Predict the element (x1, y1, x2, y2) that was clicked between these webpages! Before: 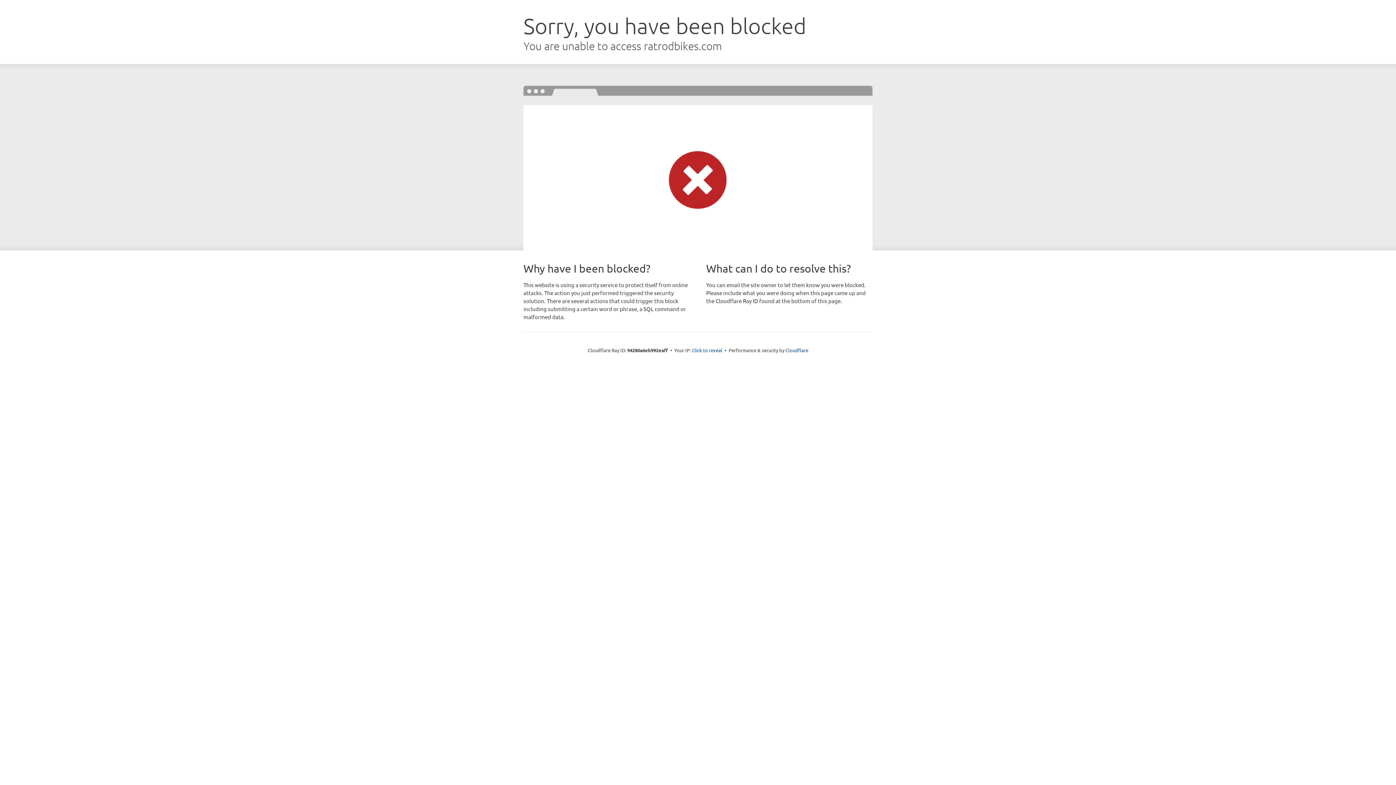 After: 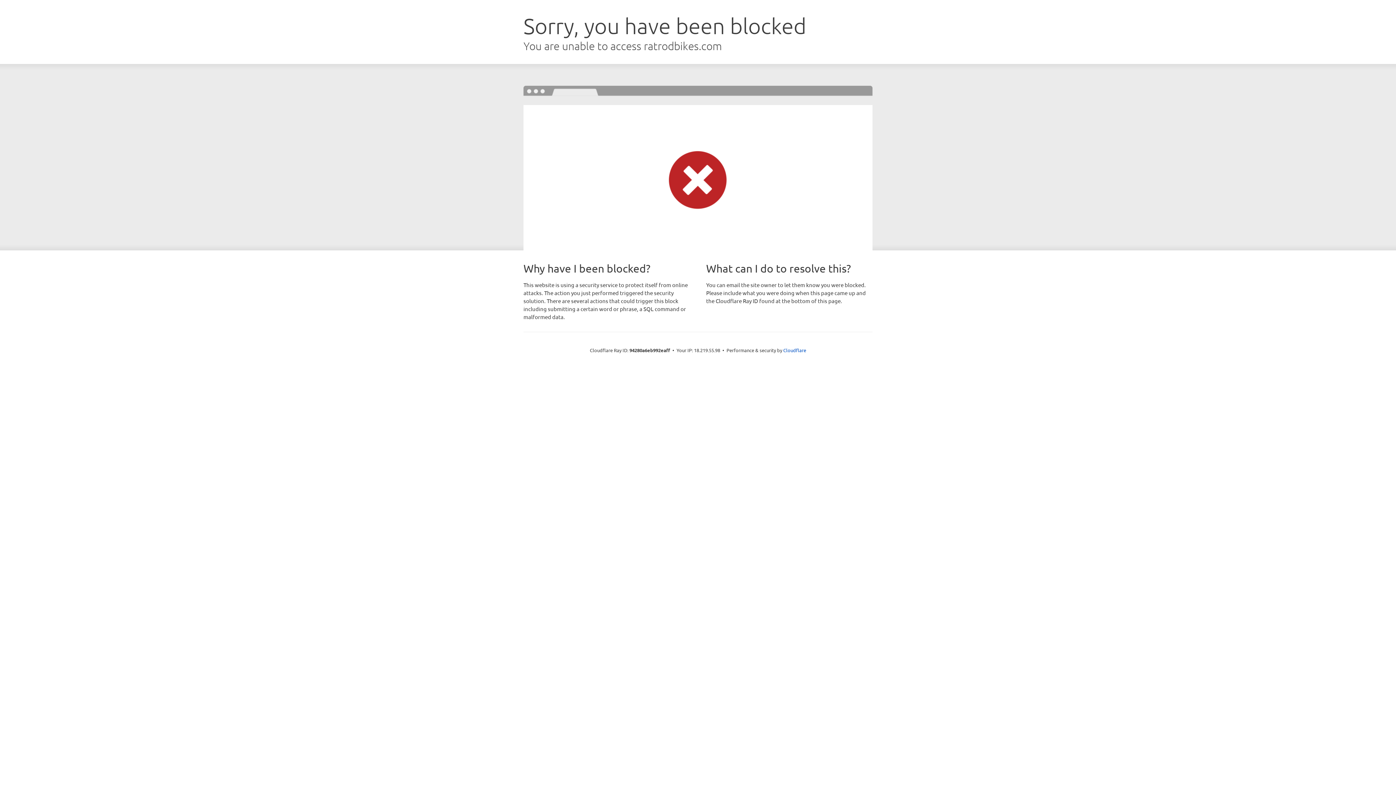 Action: bbox: (692, 346, 722, 353) label: Click to reveal